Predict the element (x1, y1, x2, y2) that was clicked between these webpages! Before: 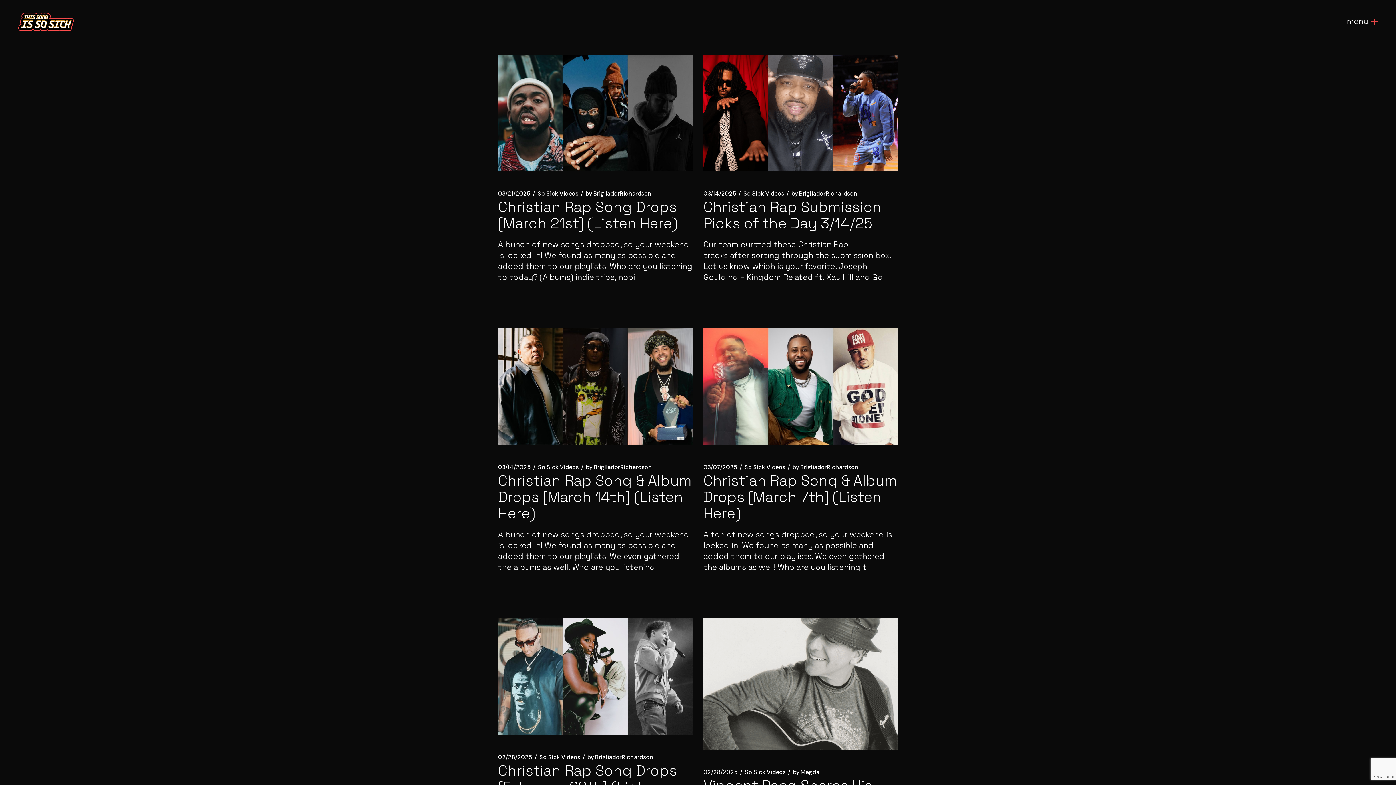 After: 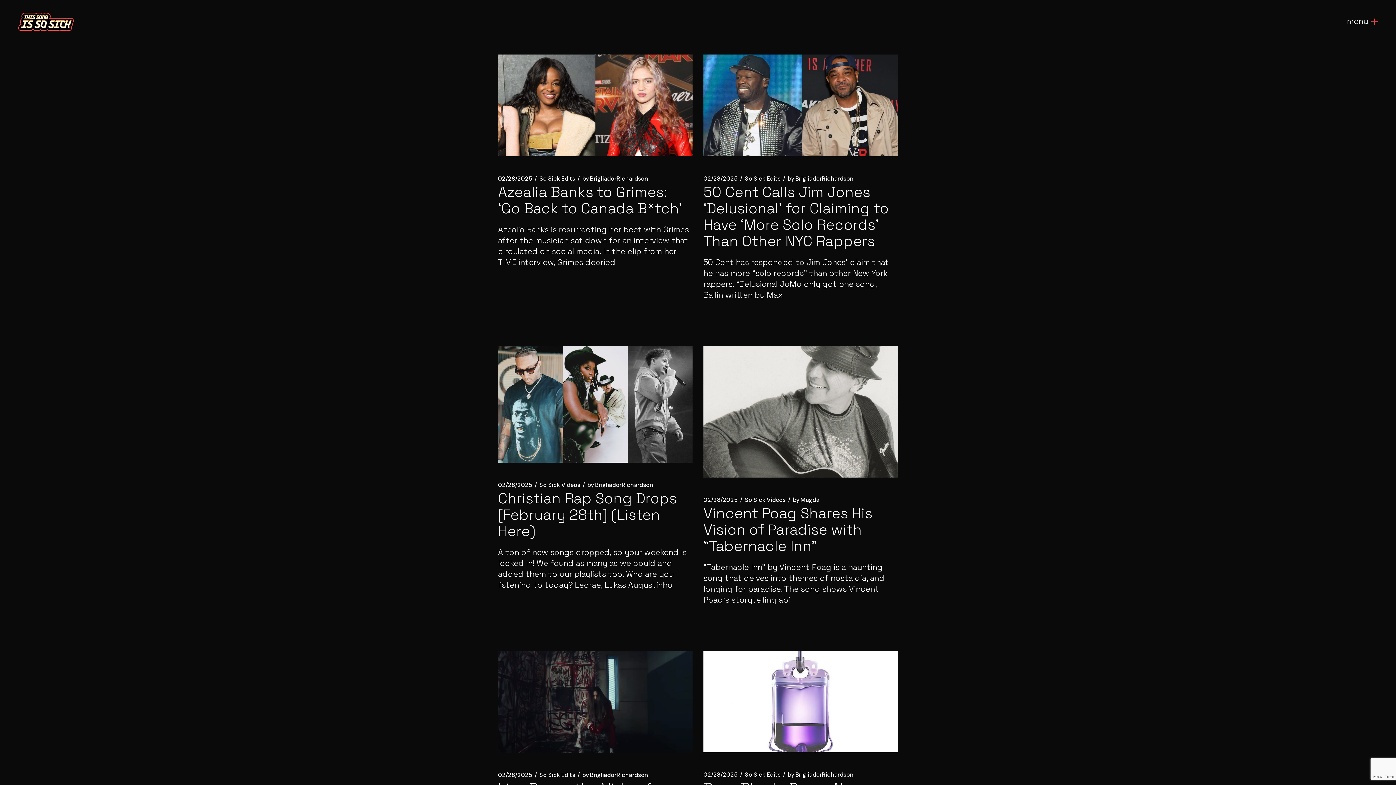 Action: bbox: (703, 768, 737, 776) label: 02/28/2025